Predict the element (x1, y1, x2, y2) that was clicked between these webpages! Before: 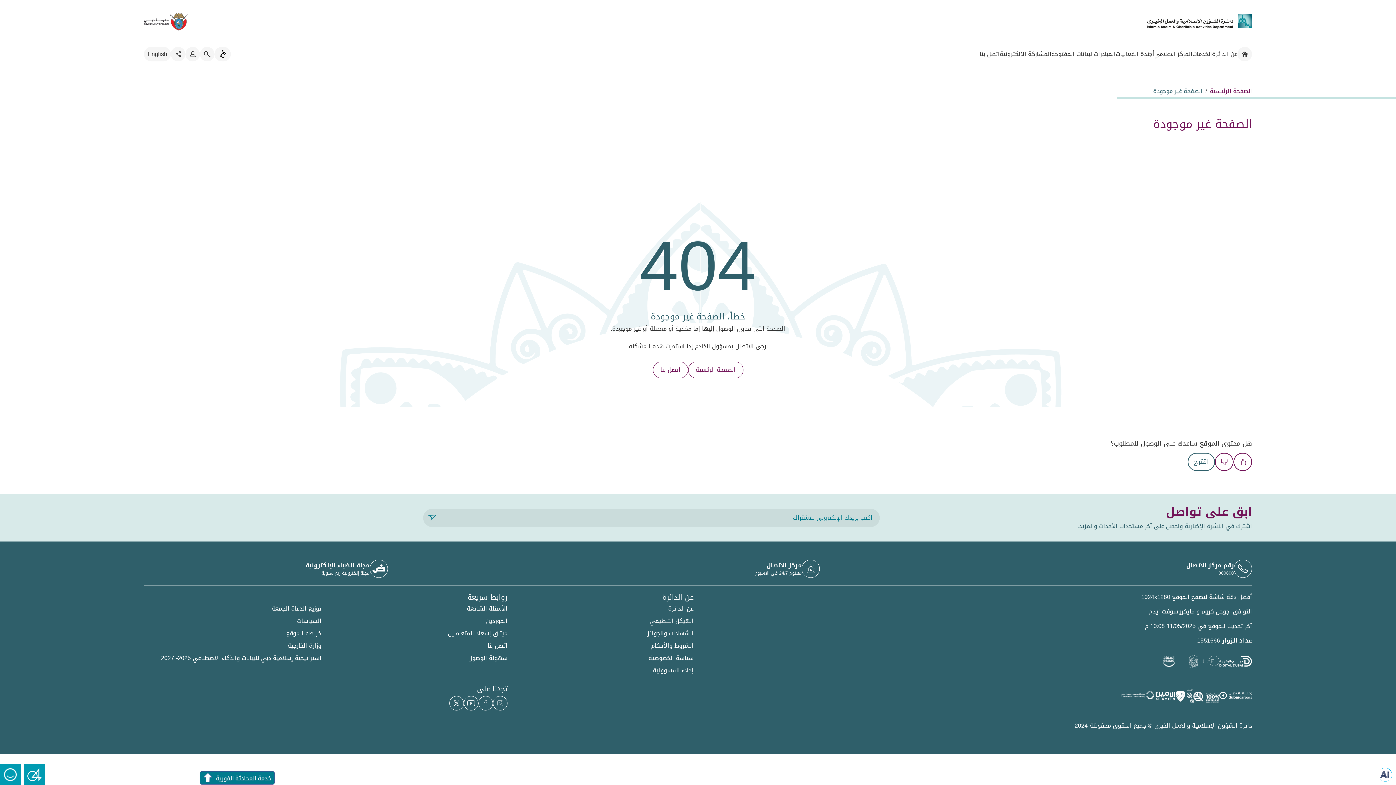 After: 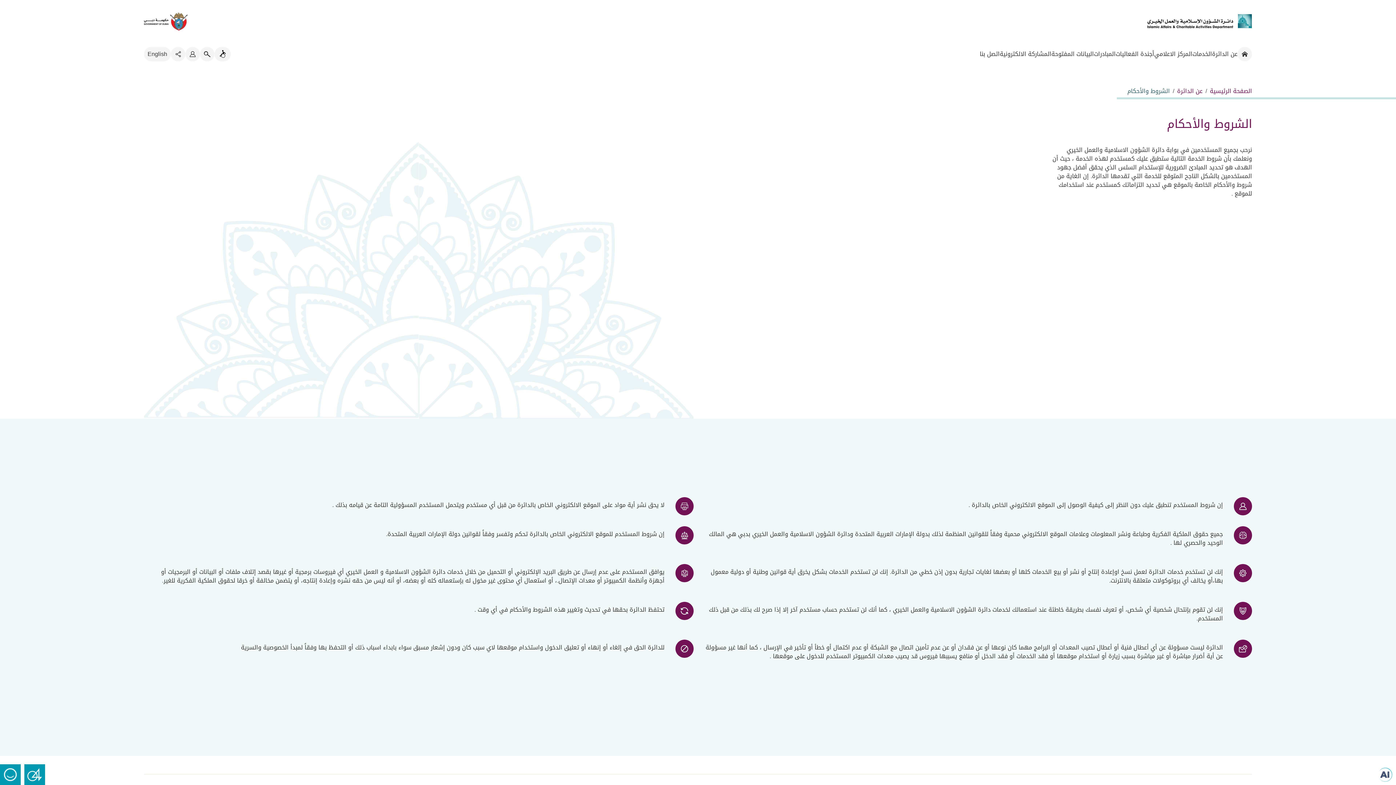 Action: bbox: (651, 641, 693, 650) label: الشروط والأحكام